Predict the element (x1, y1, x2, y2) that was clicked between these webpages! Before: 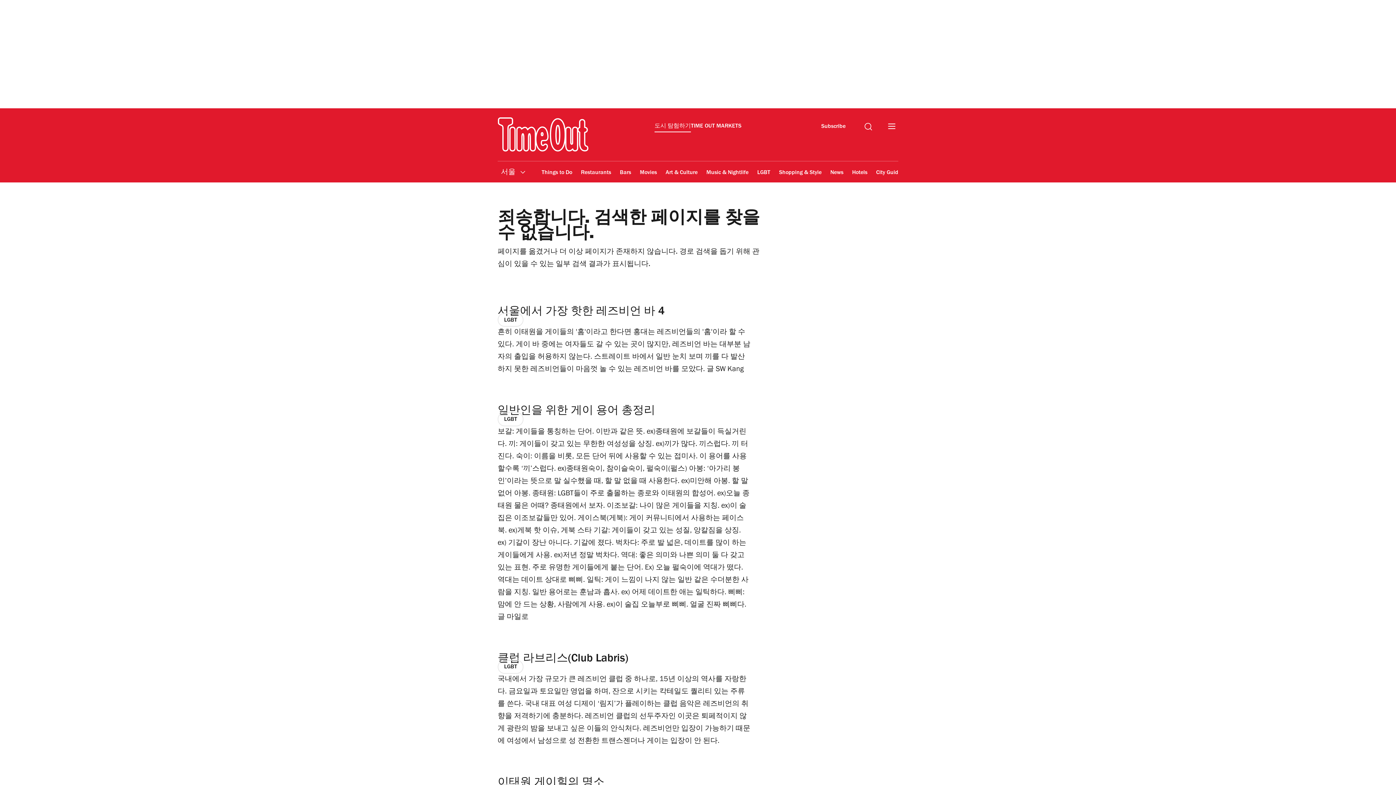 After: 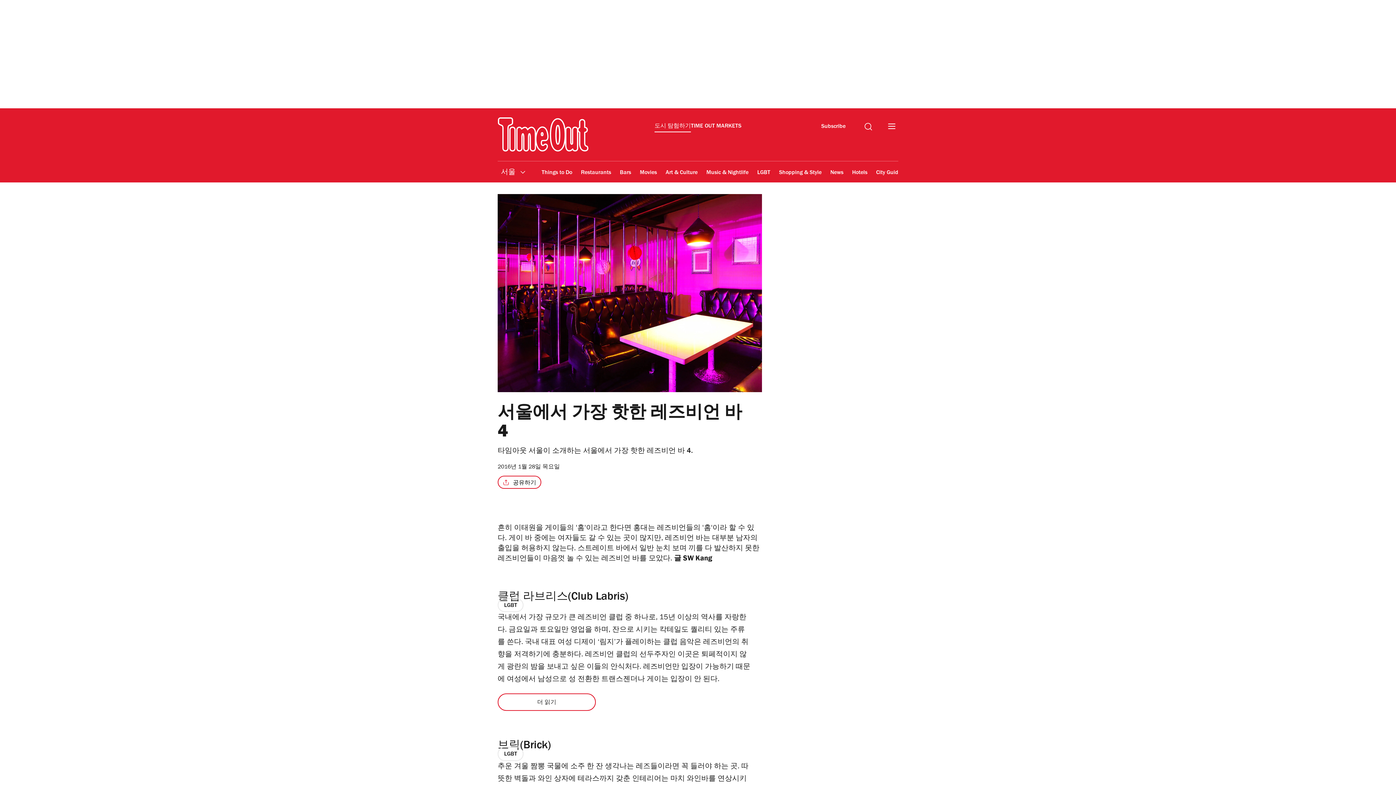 Action: bbox: (497, 305, 751, 319) label: 서울에서 가장 핫한 레즈비언 바 4